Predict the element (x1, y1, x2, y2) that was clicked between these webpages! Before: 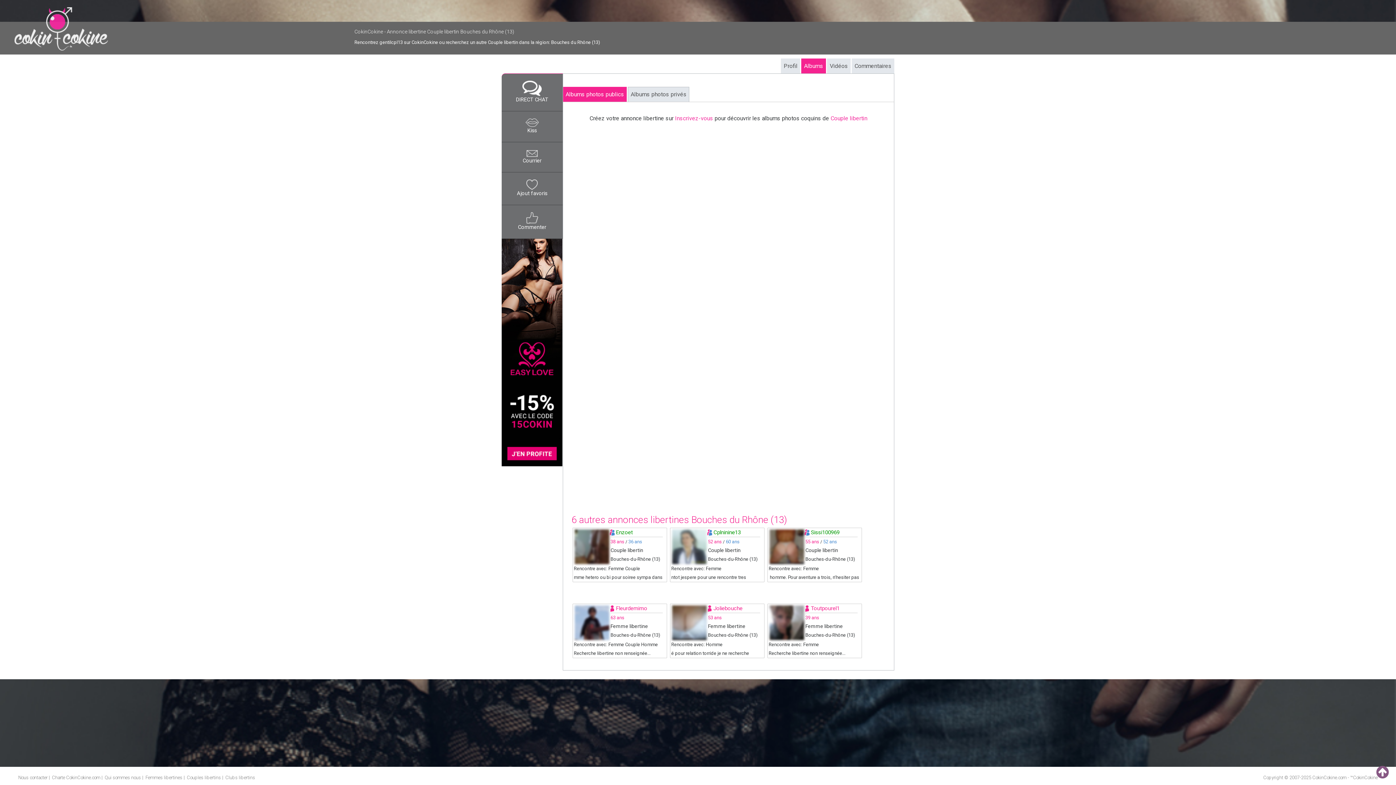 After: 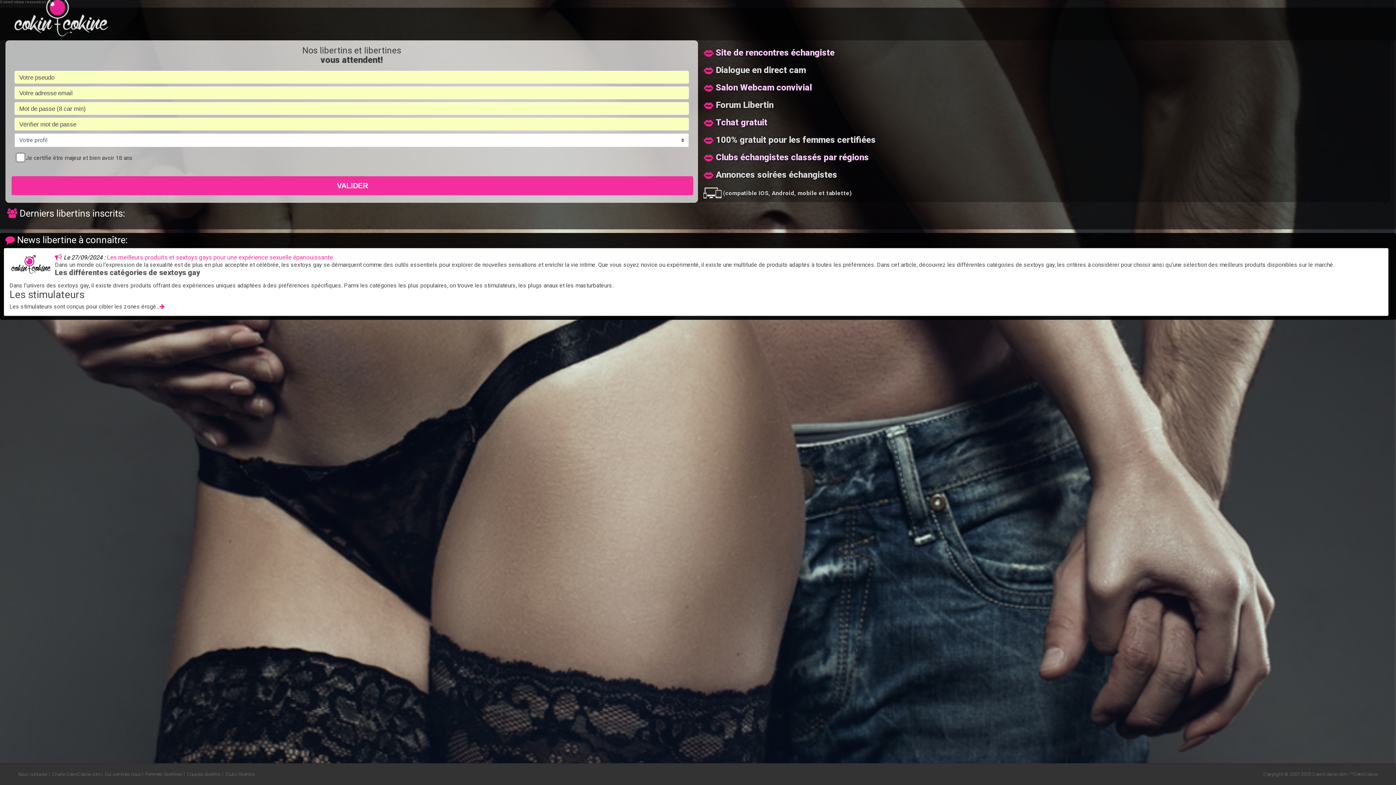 Action: bbox: (675, 114, 713, 121) label: Inscrivez-vous